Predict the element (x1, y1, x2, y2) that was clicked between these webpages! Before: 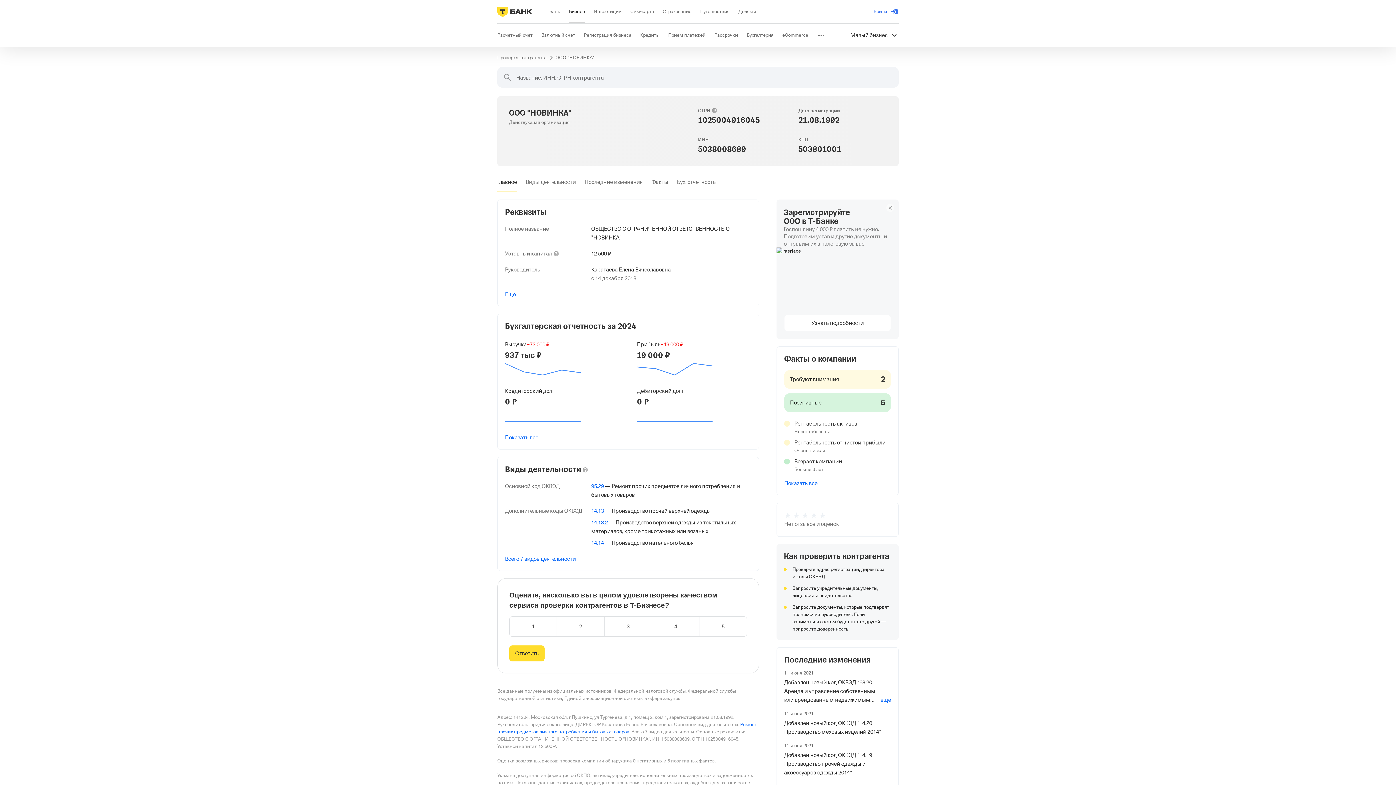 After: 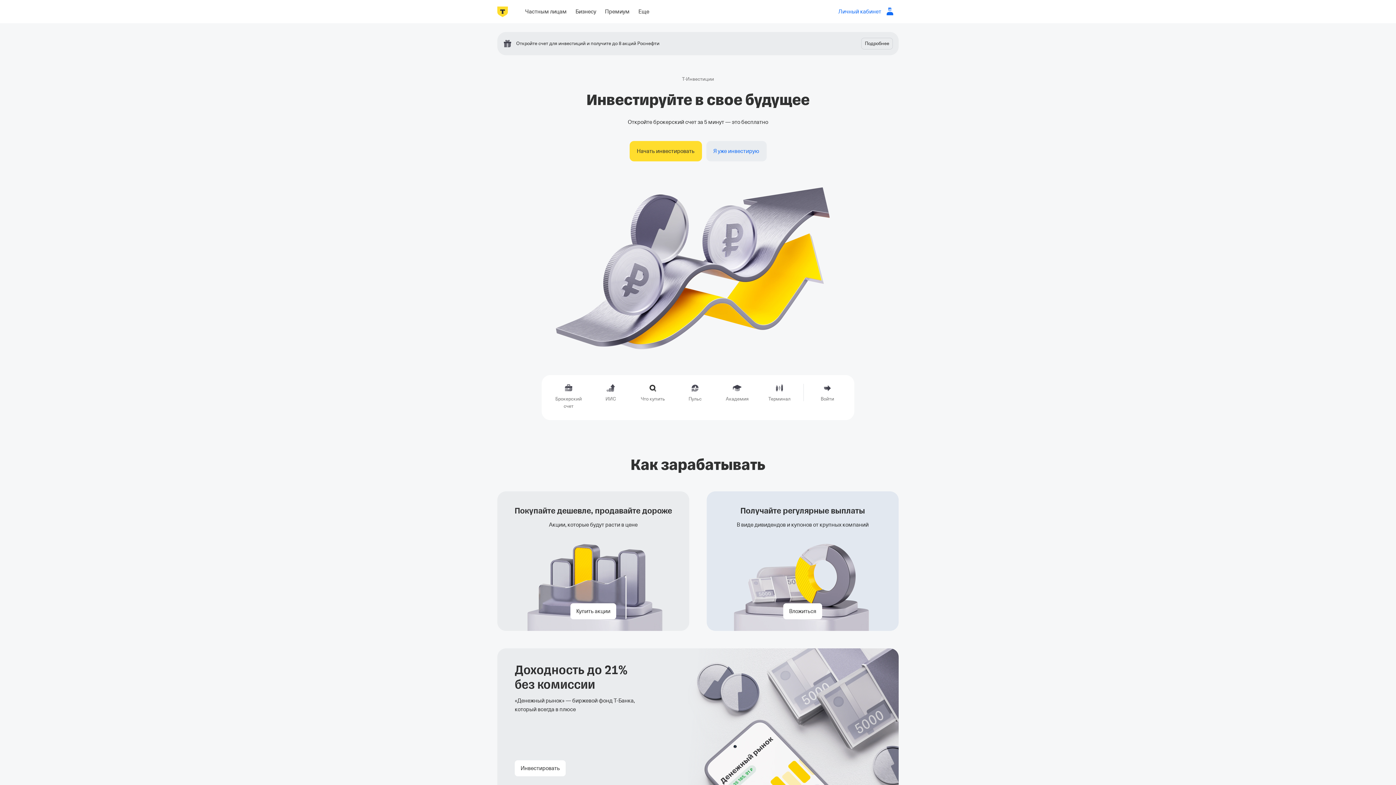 Action: bbox: (593, 0, 621, 23) label: Инвестиции